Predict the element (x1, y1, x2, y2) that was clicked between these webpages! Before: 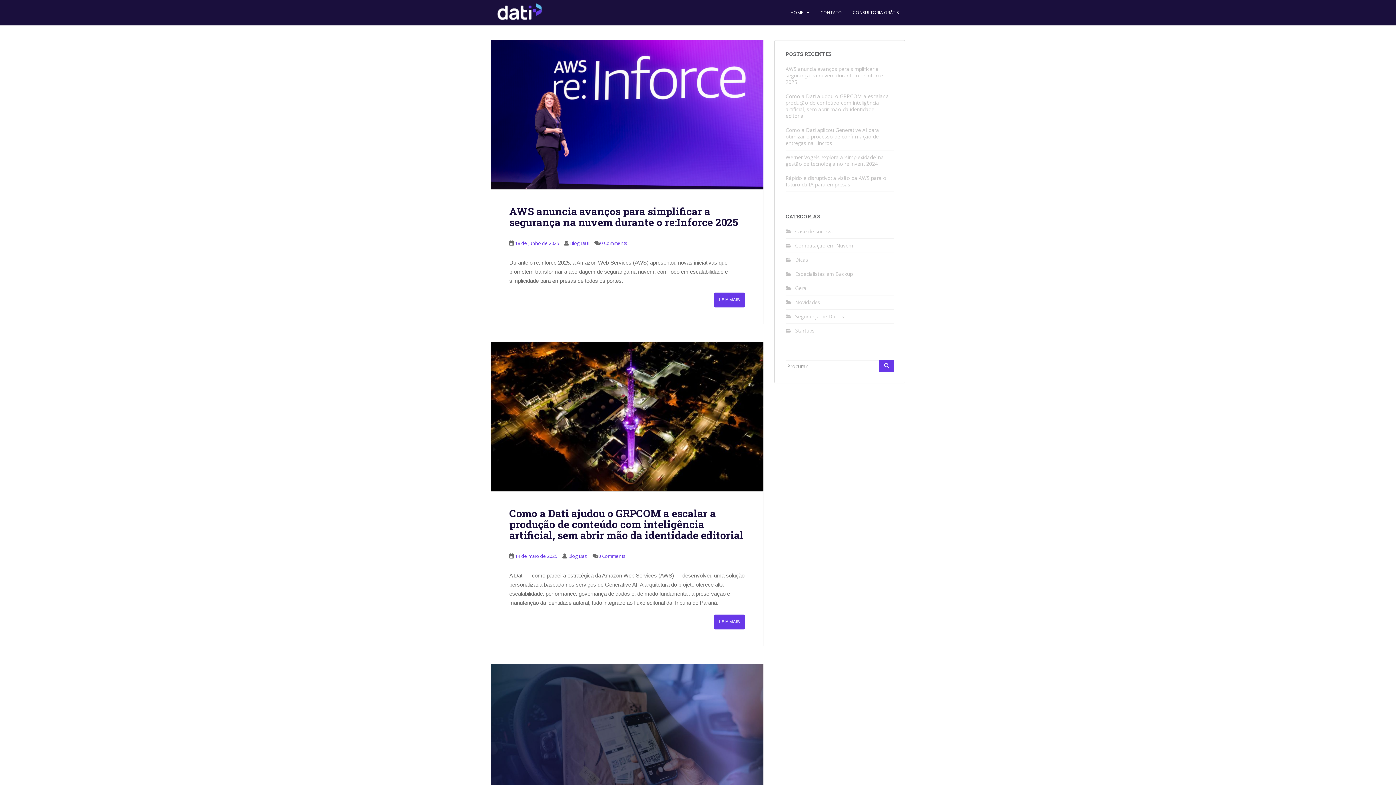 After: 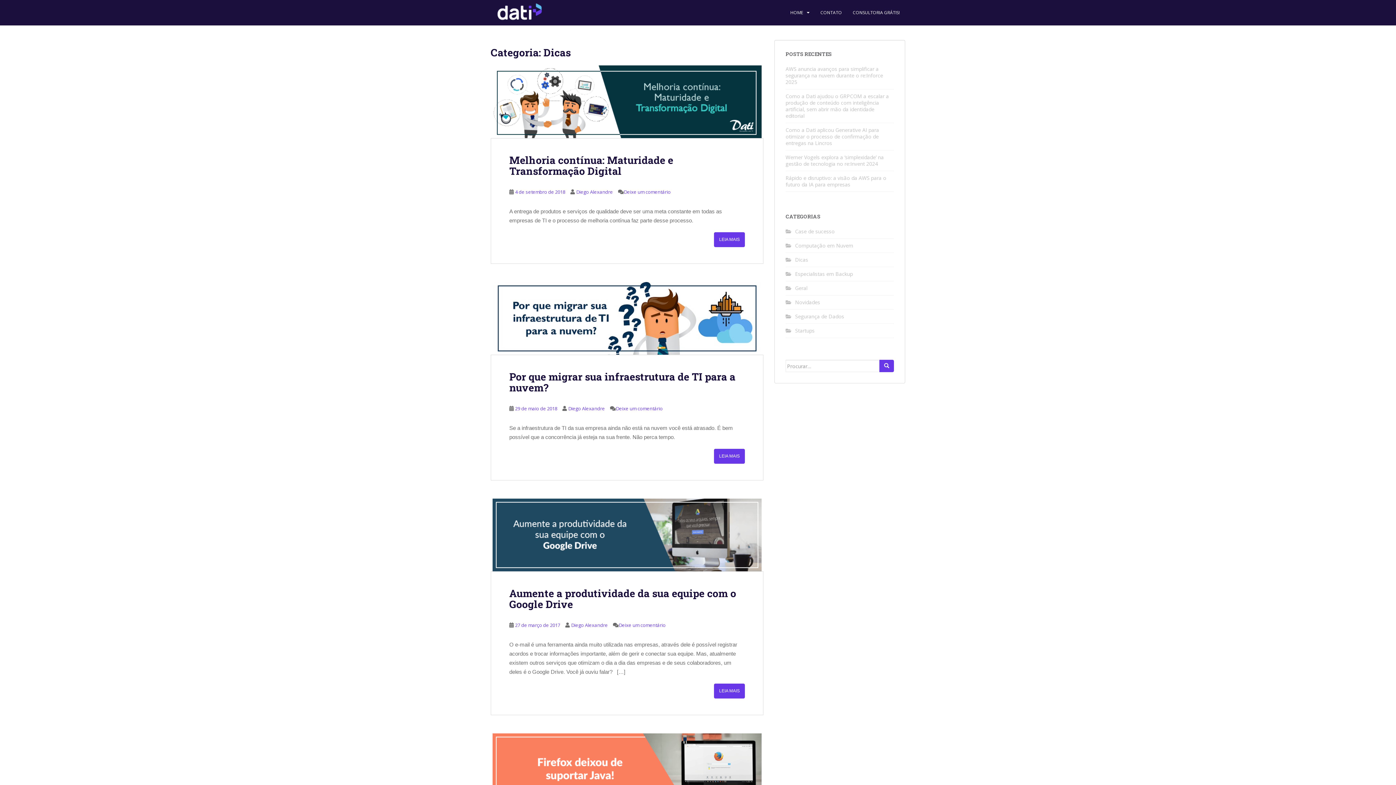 Action: bbox: (795, 256, 808, 263) label: Dicas